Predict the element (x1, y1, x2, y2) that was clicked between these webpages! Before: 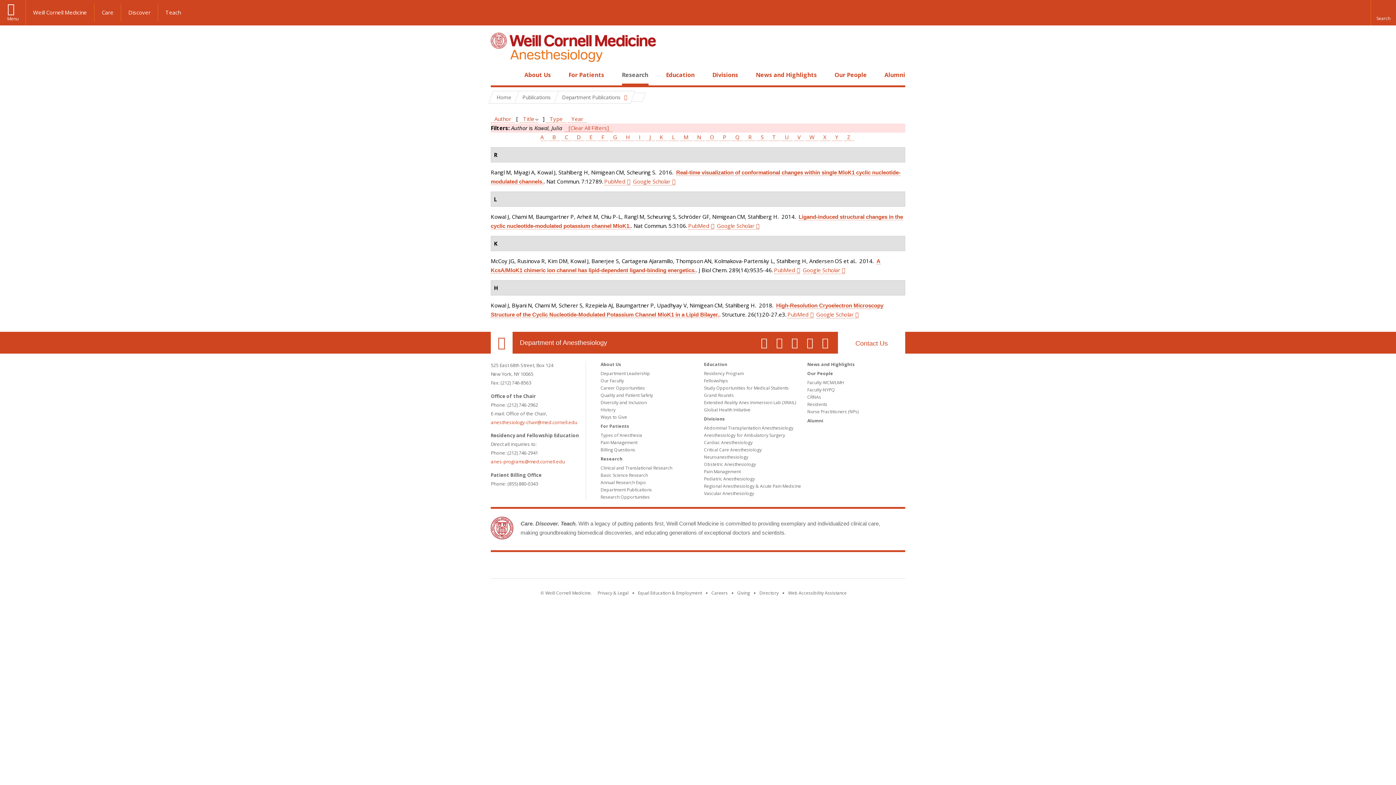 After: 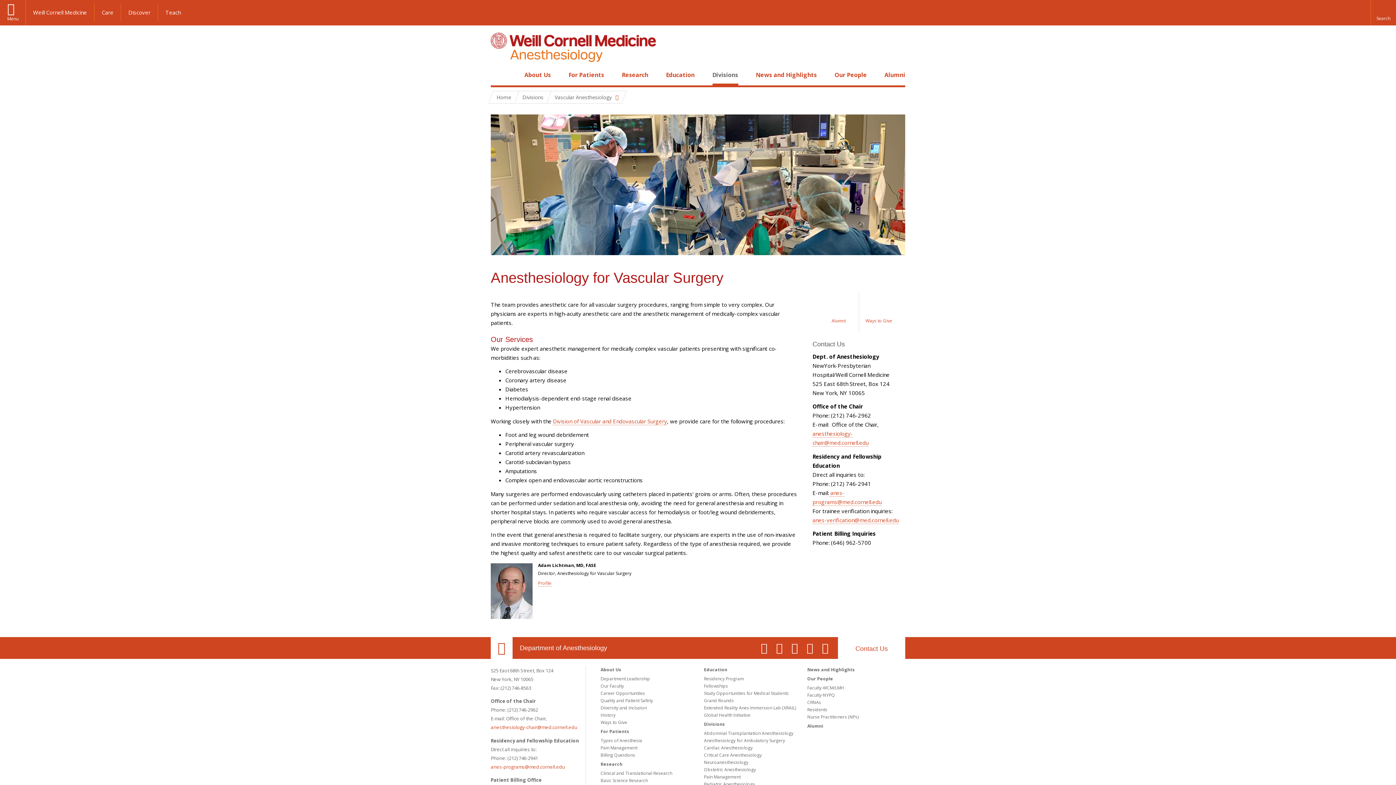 Action: bbox: (704, 490, 754, 496) label: Vascular Anesthesiology